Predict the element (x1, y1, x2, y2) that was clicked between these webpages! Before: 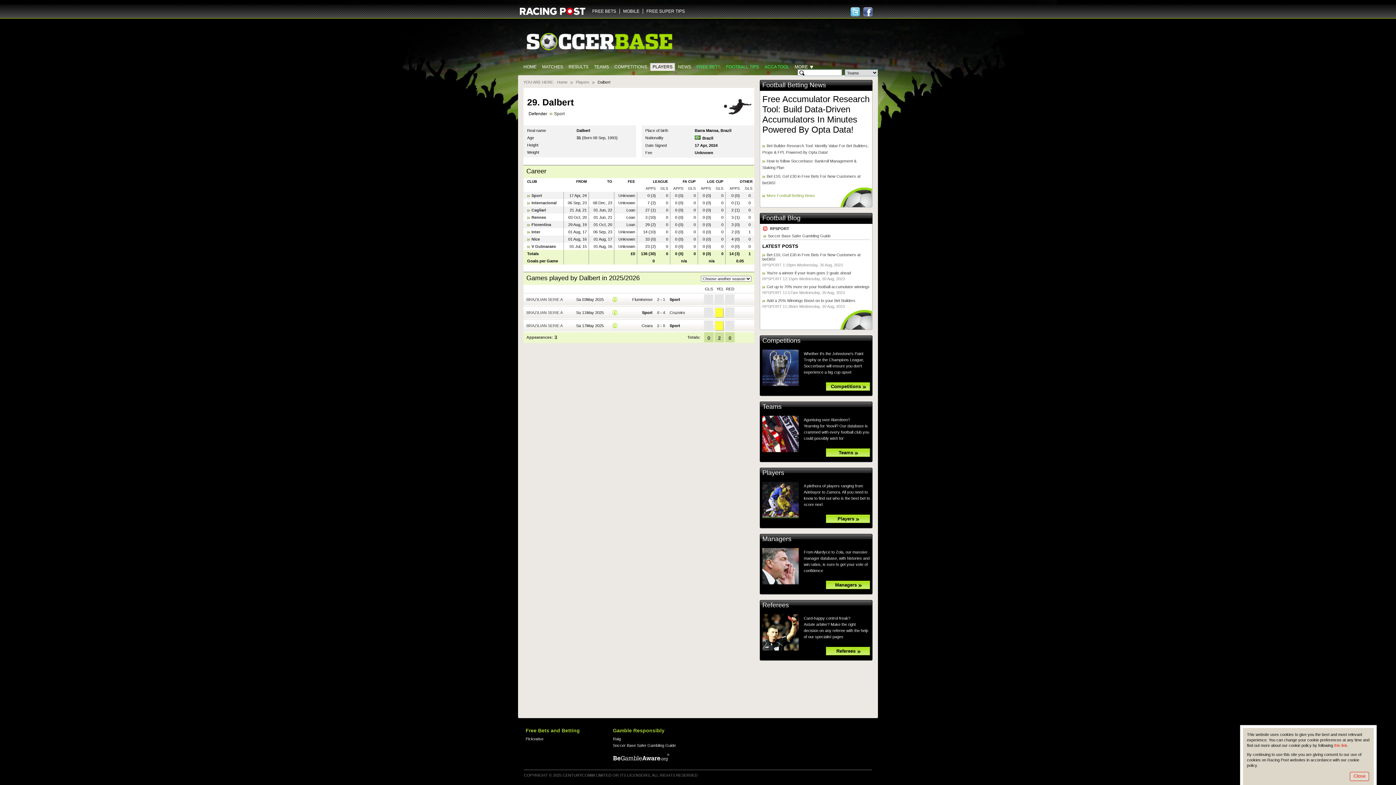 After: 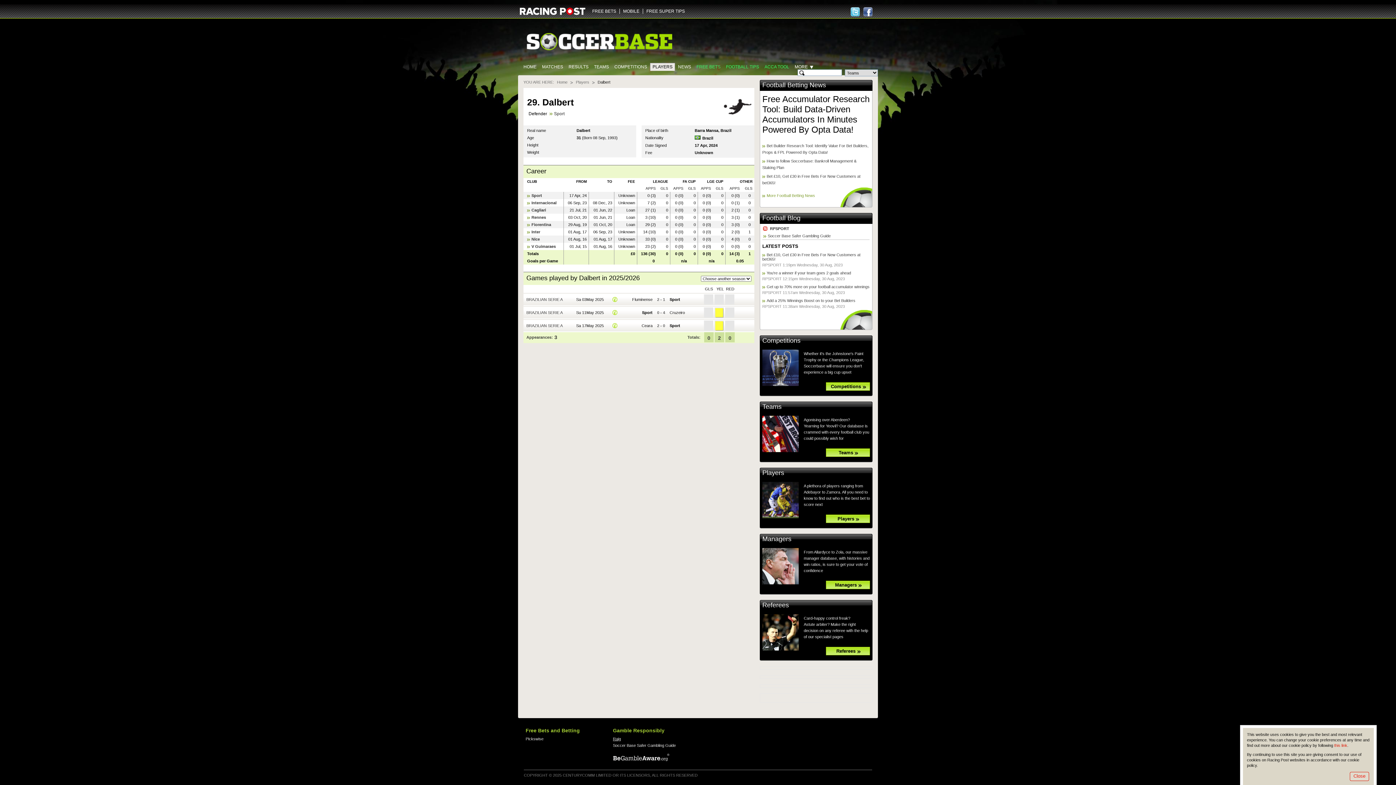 Action: label: Raig bbox: (613, 737, 621, 741)